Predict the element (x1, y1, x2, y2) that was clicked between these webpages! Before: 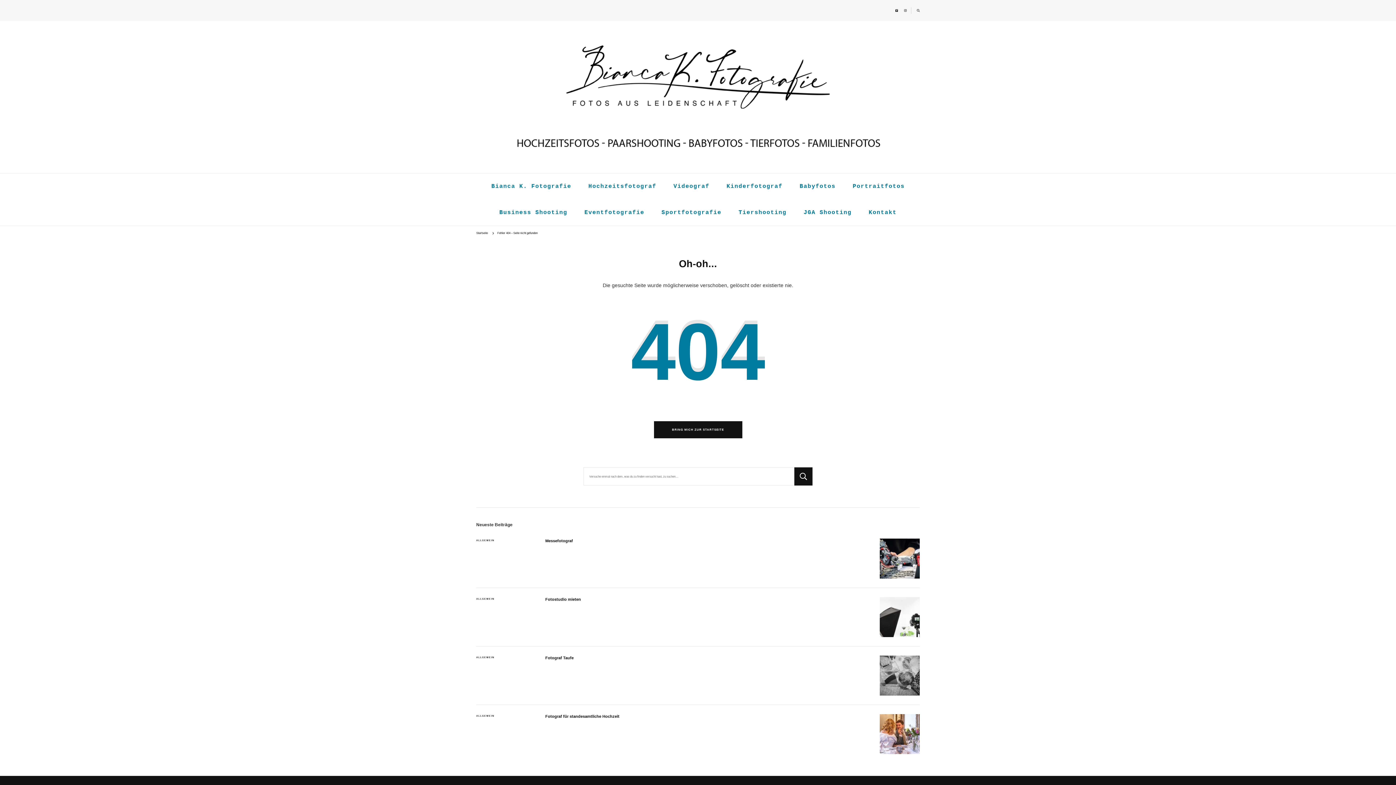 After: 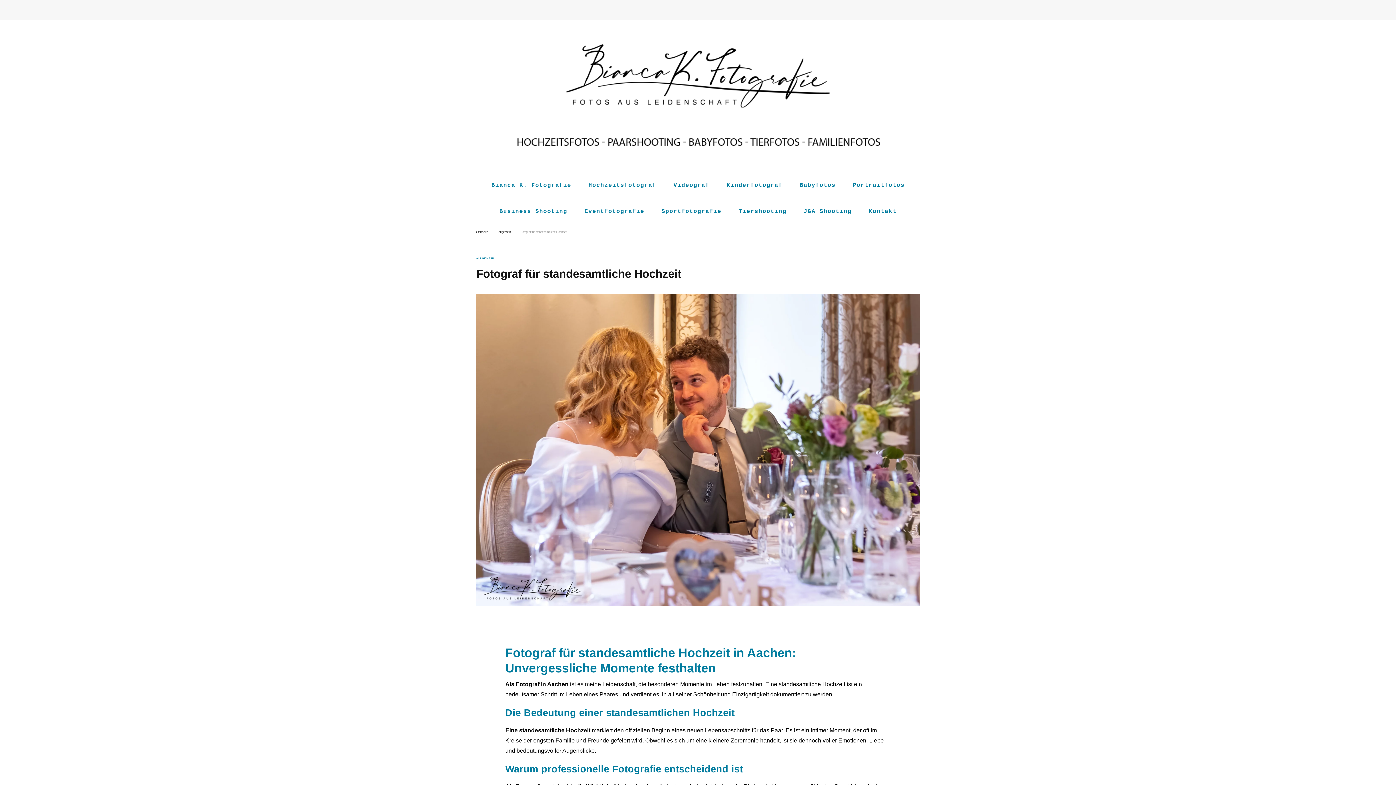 Action: label: Fotograf für standesamtliche Hochzeit bbox: (545, 714, 619, 718)